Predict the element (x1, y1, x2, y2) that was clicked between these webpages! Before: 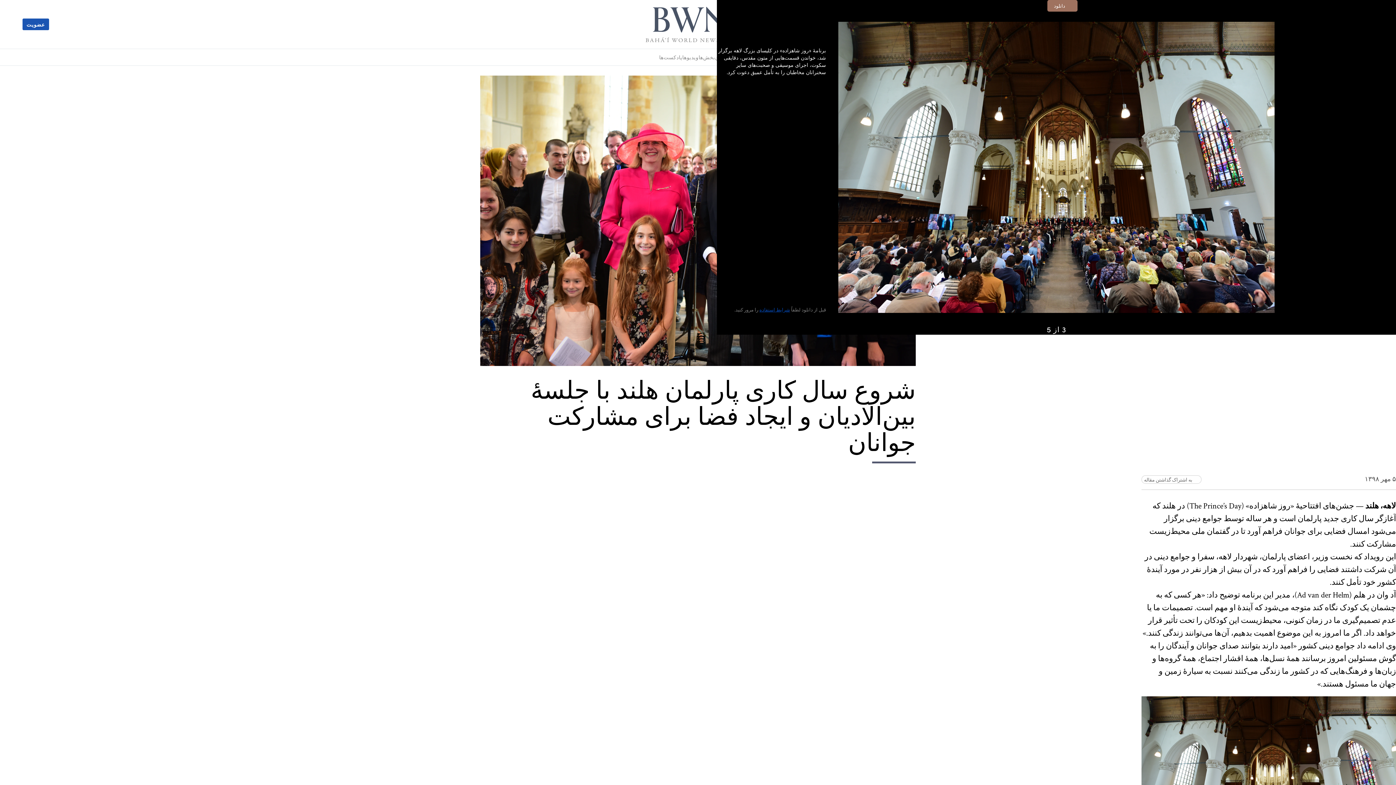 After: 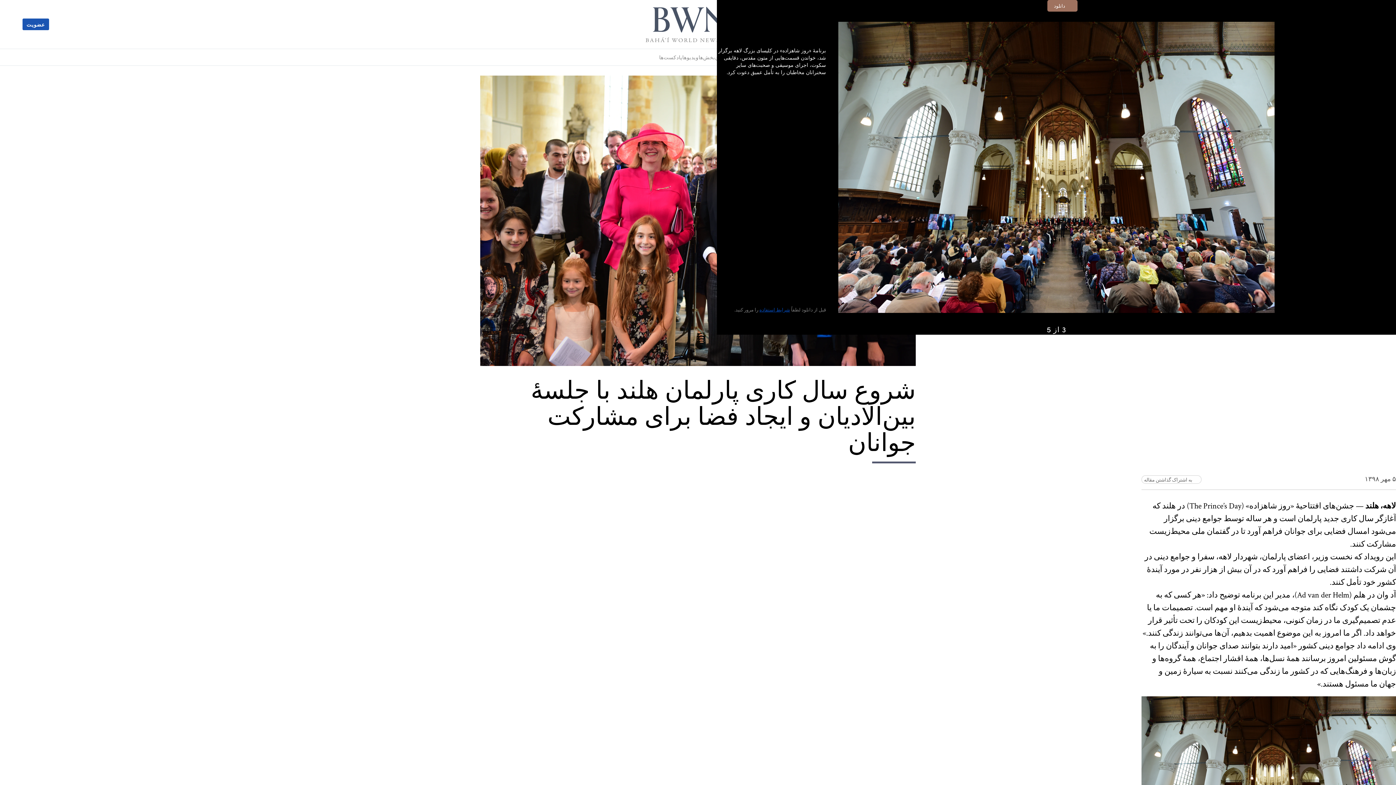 Action: bbox: (1047, 0, 1077, 11) label: دانلود